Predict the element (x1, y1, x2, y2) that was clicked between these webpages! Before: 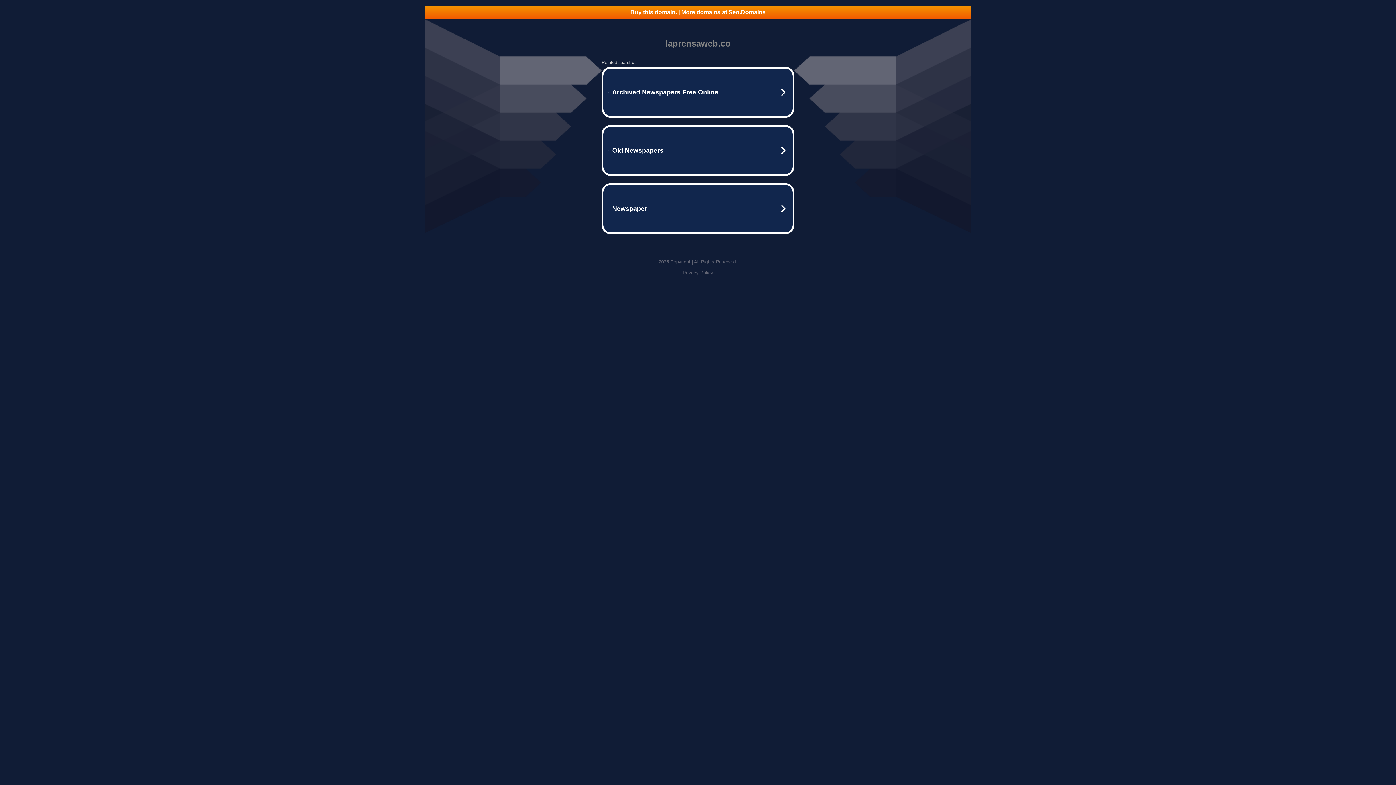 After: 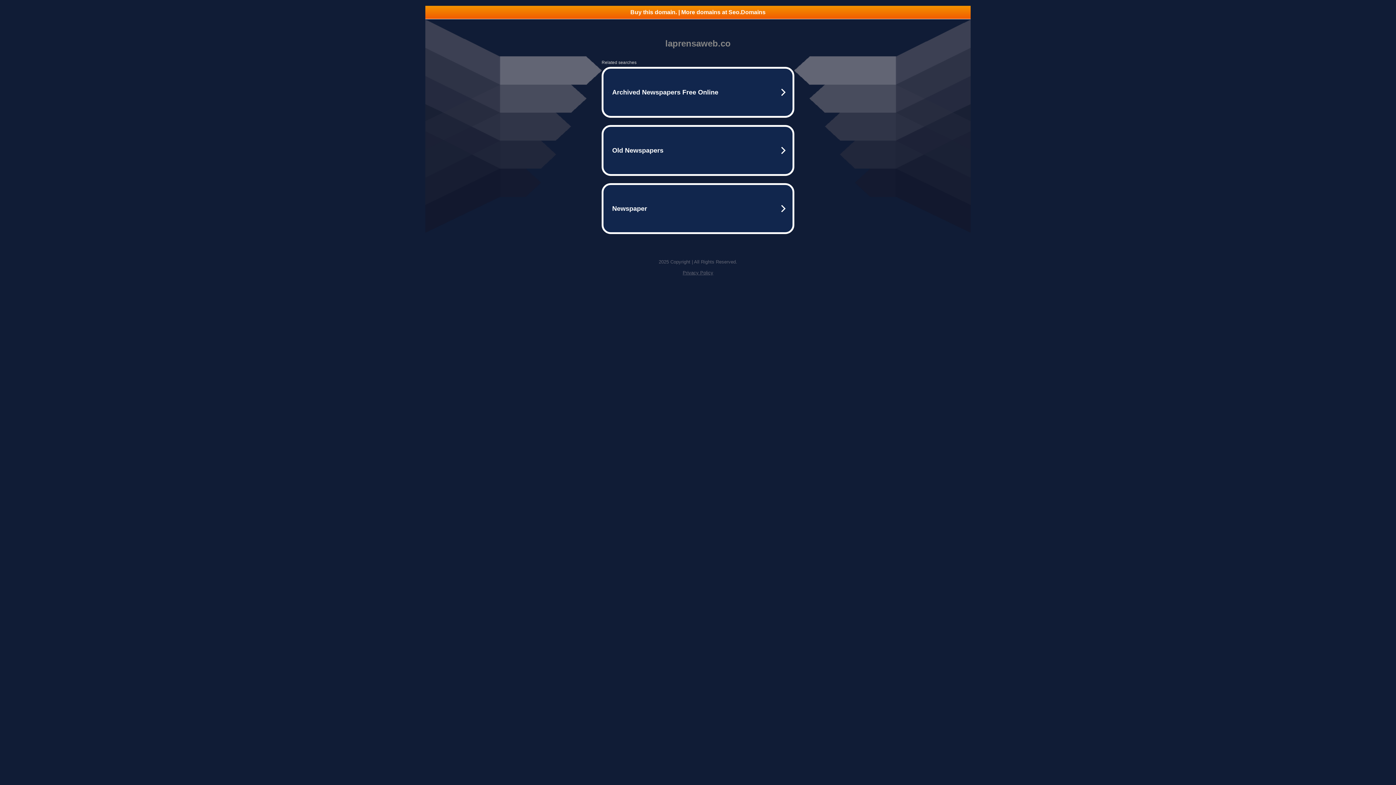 Action: label: Privacy Policy bbox: (682, 270, 713, 275)